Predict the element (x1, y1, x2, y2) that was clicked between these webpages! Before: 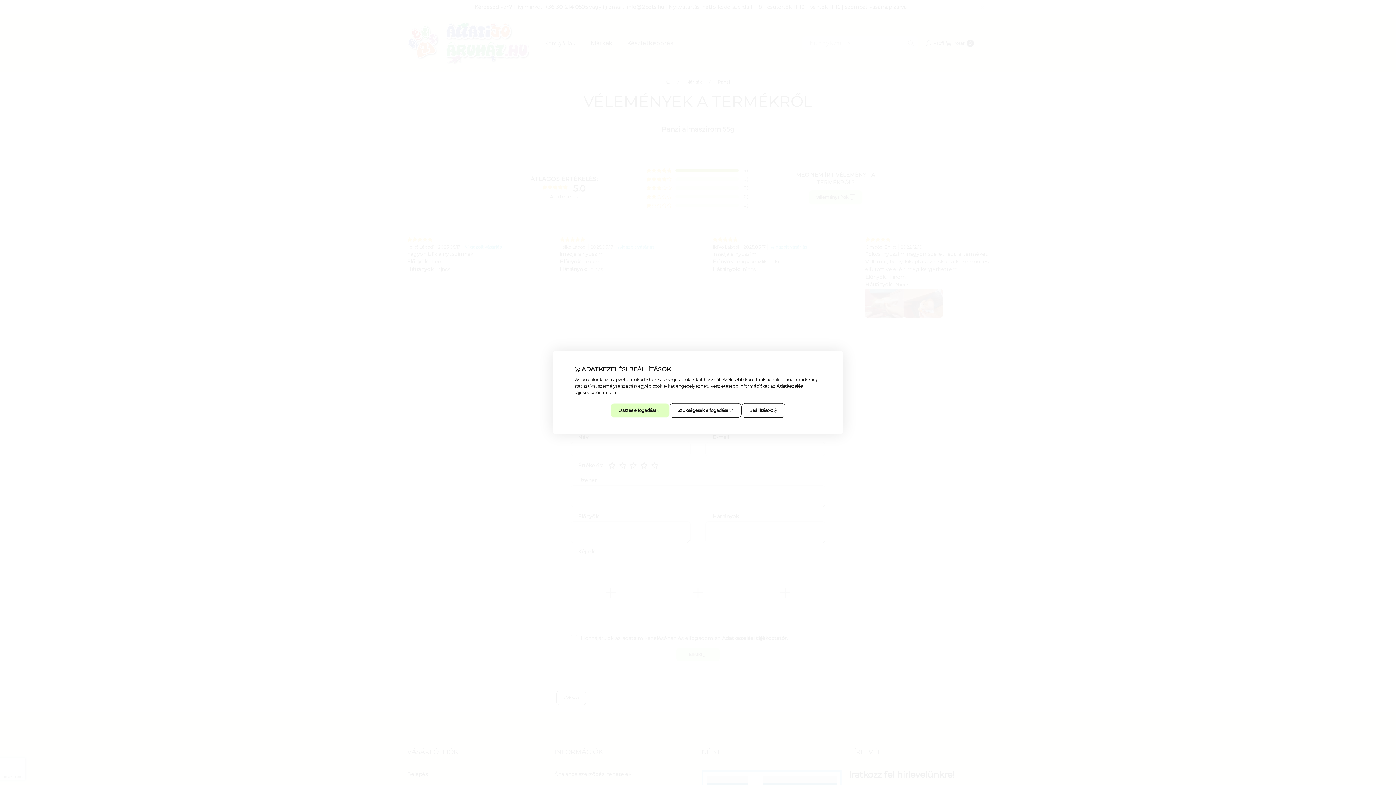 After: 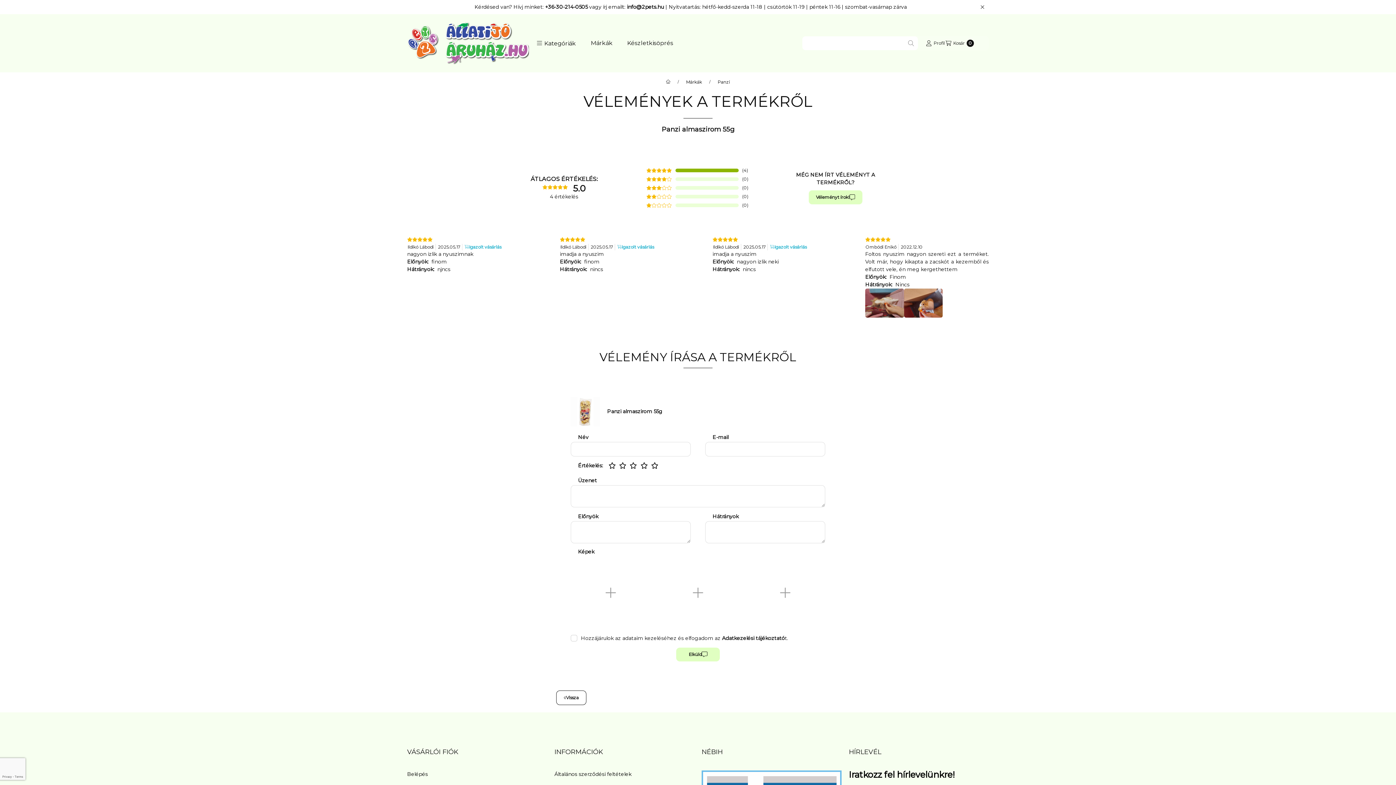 Action: label: Szükségesek elfogadása bbox: (669, 403, 741, 418)